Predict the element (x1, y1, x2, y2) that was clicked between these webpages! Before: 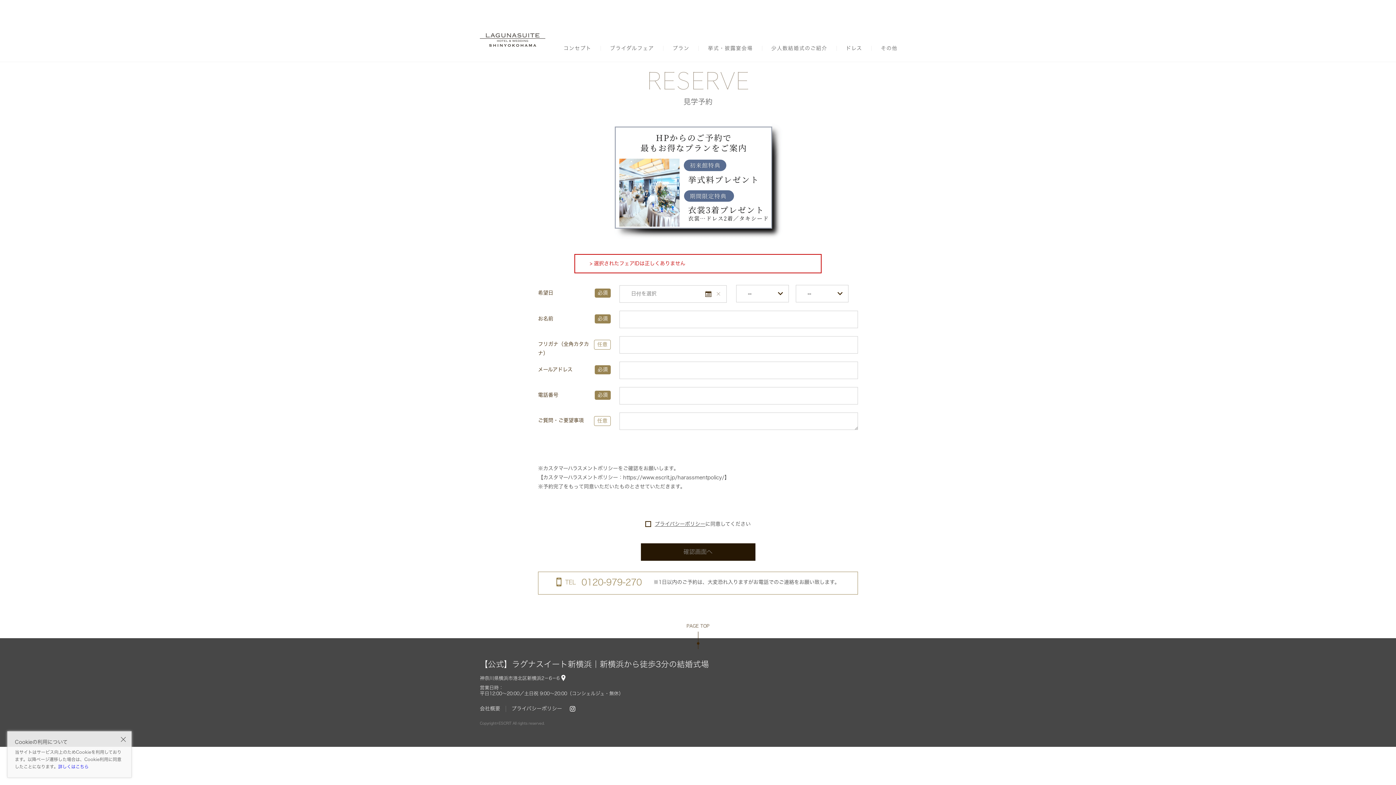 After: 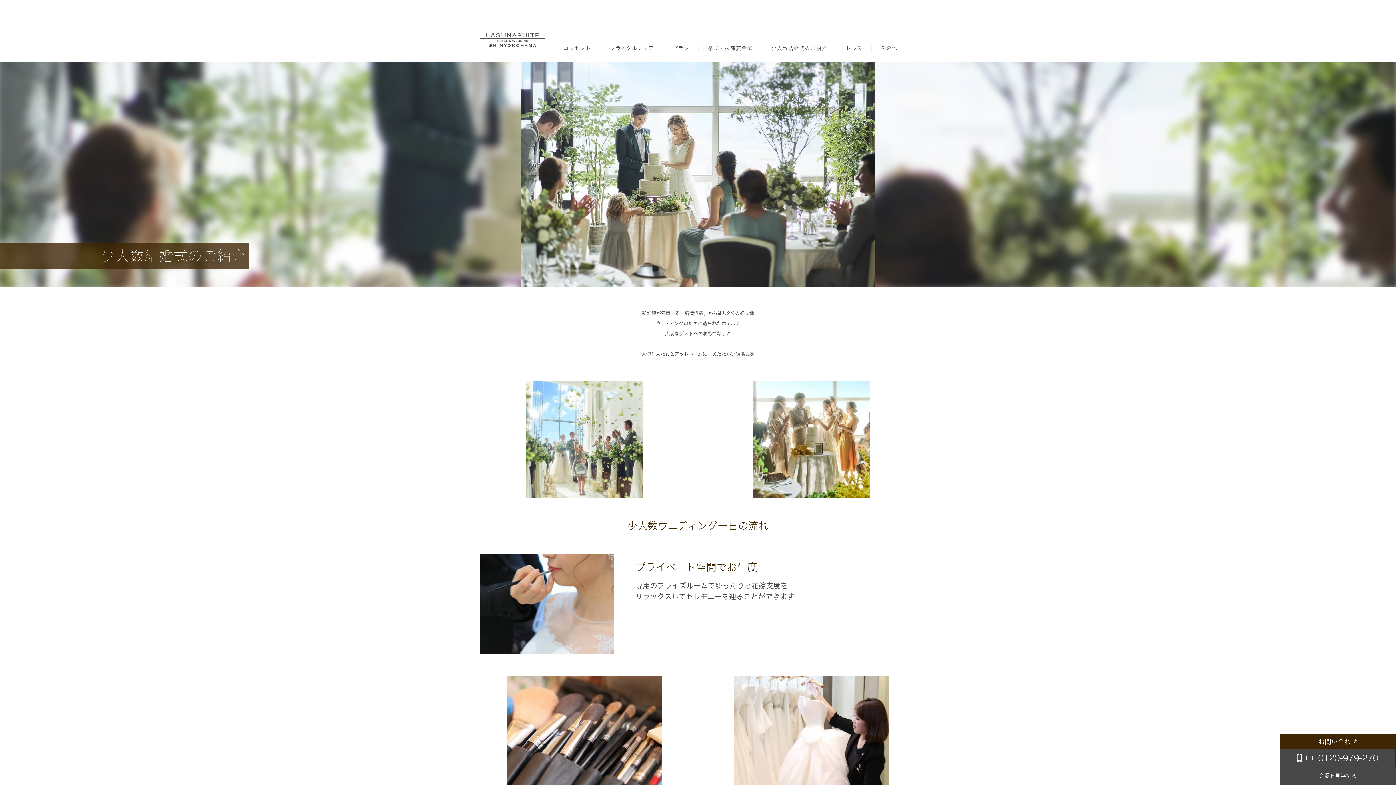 Action: label: 少人数結婚式のご紹介 bbox: (771, 45, 827, 50)